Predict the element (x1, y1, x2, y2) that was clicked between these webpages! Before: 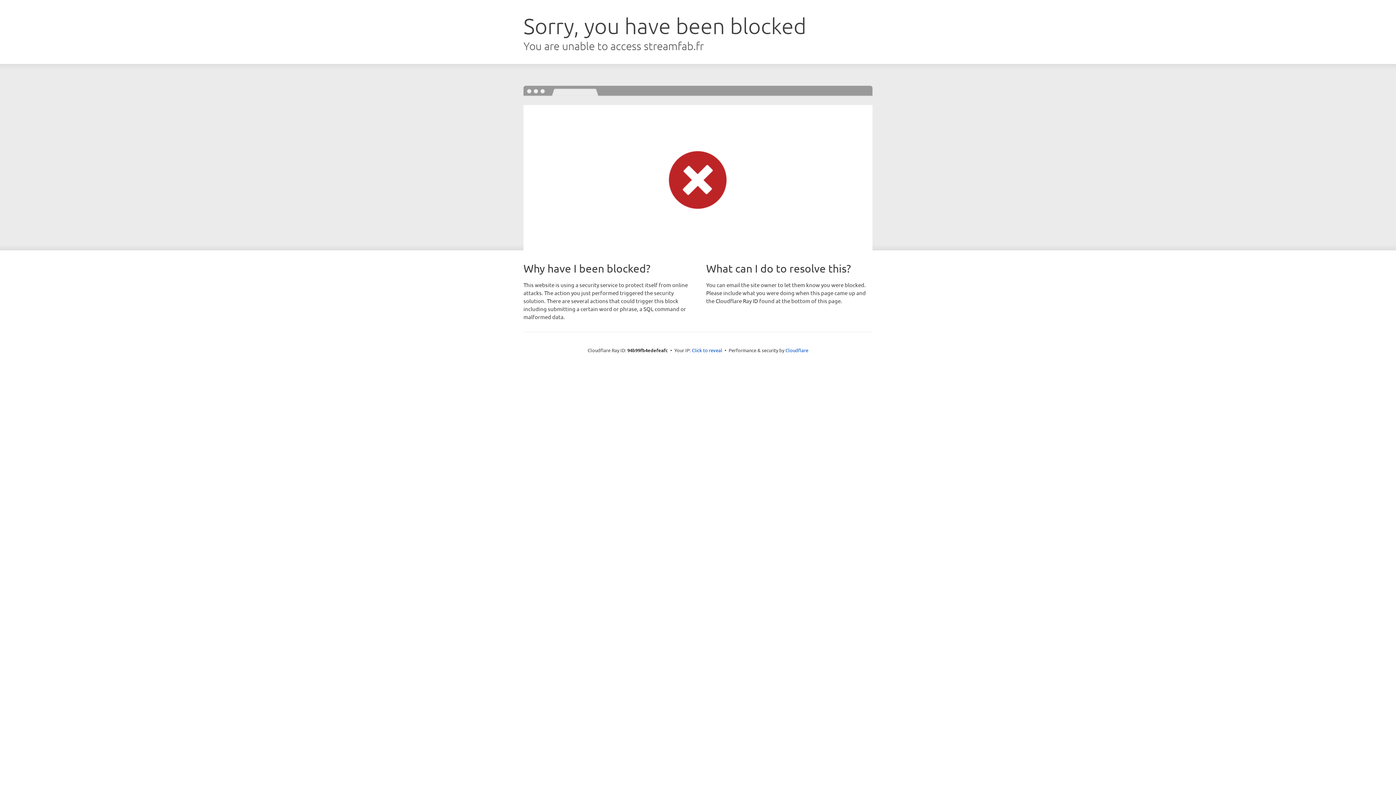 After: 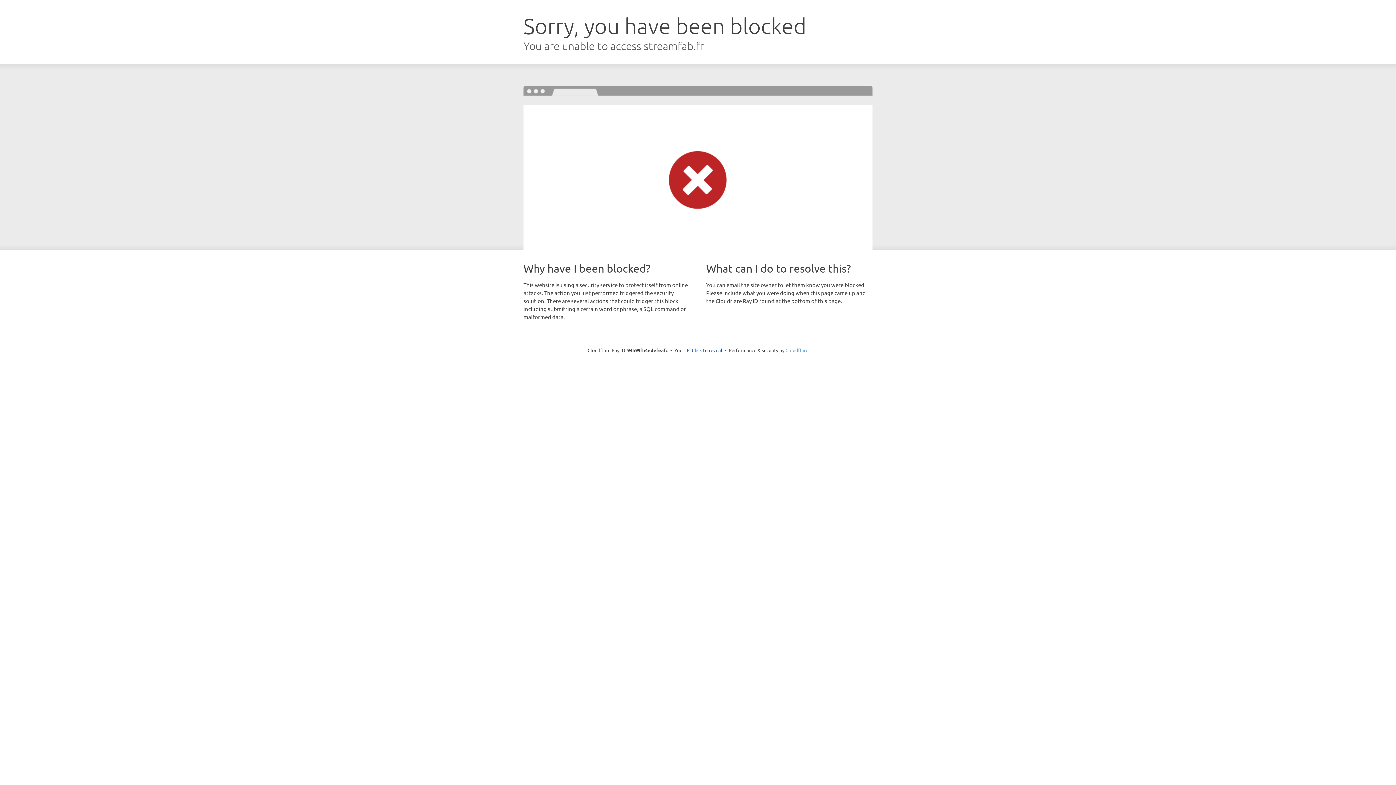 Action: bbox: (785, 347, 808, 353) label: Cloudflare